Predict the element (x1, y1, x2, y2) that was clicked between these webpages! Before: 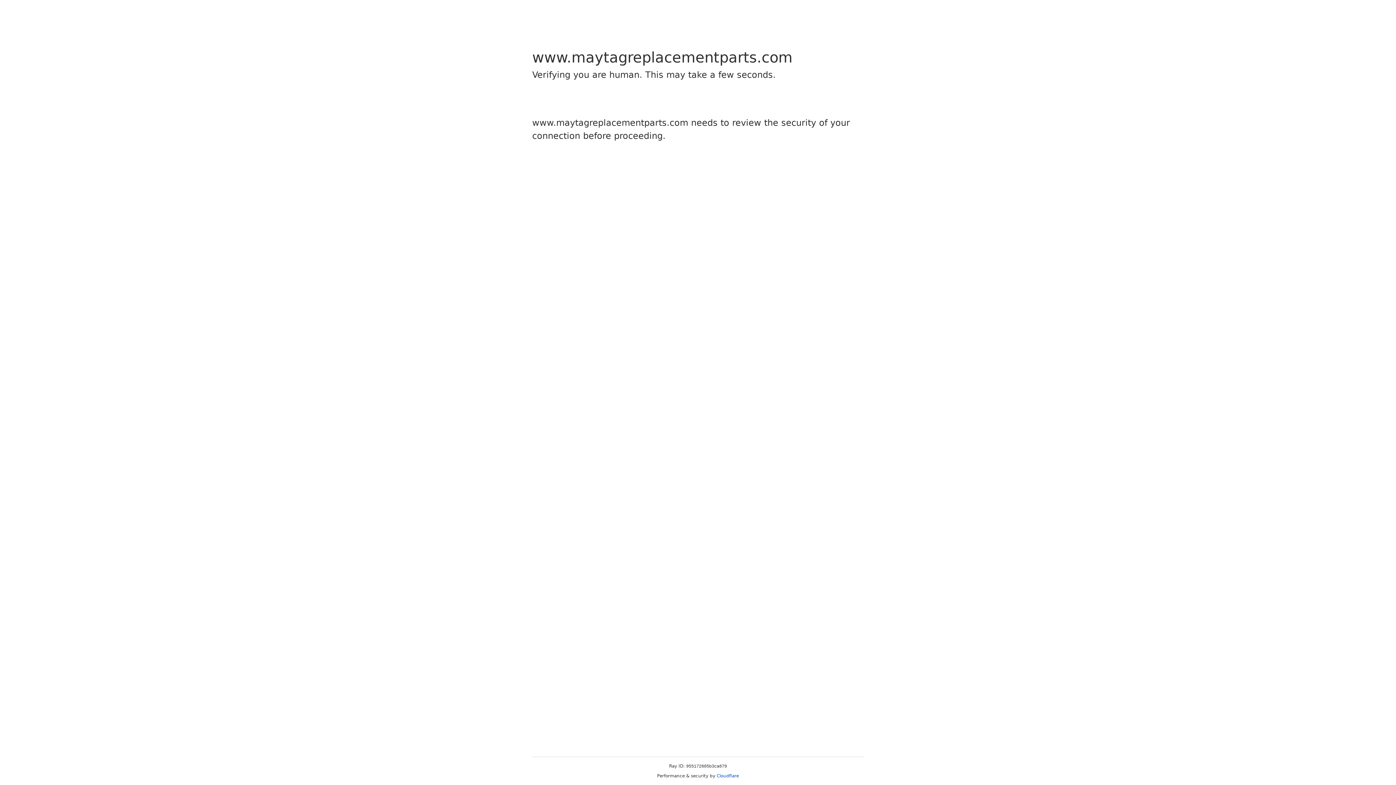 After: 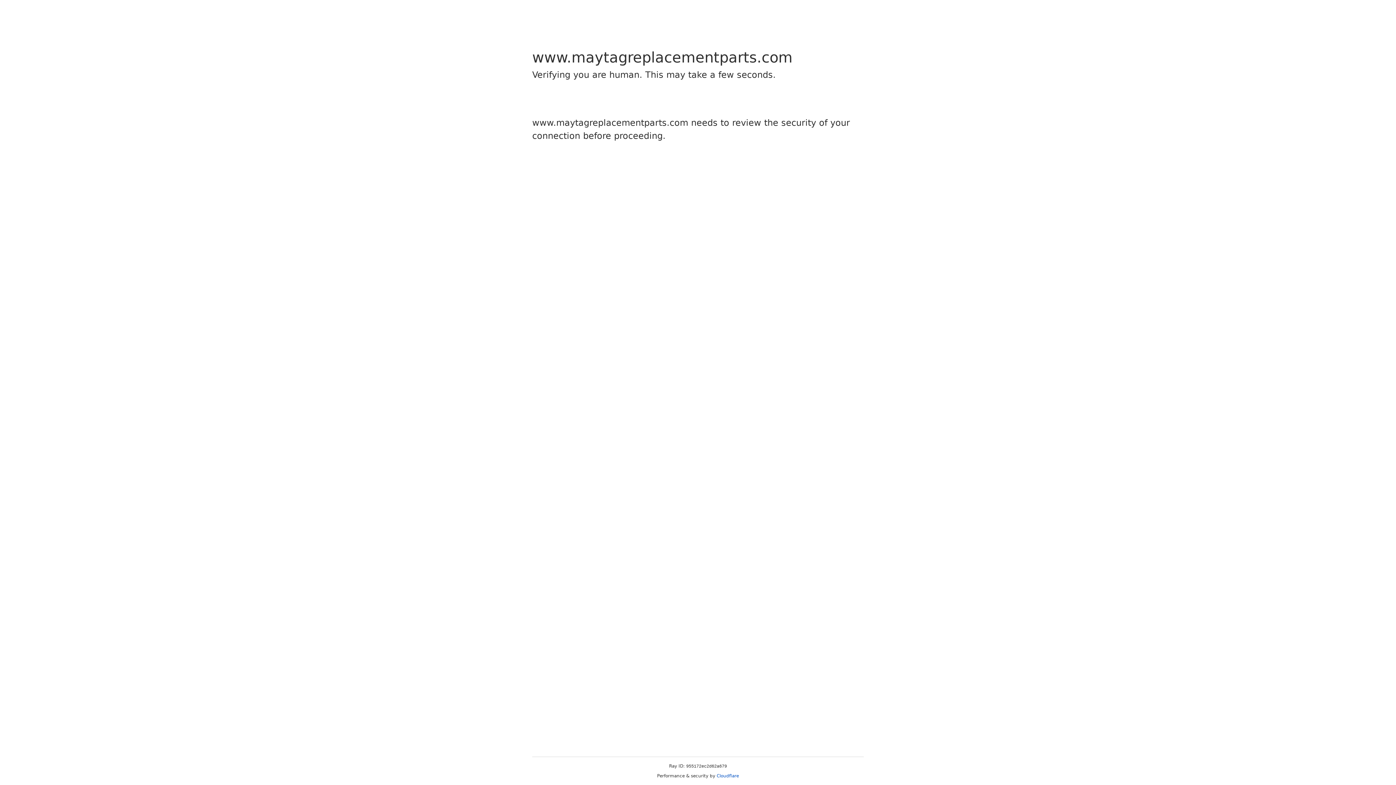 Action: bbox: (716, 773, 739, 778) label: Cloudflare